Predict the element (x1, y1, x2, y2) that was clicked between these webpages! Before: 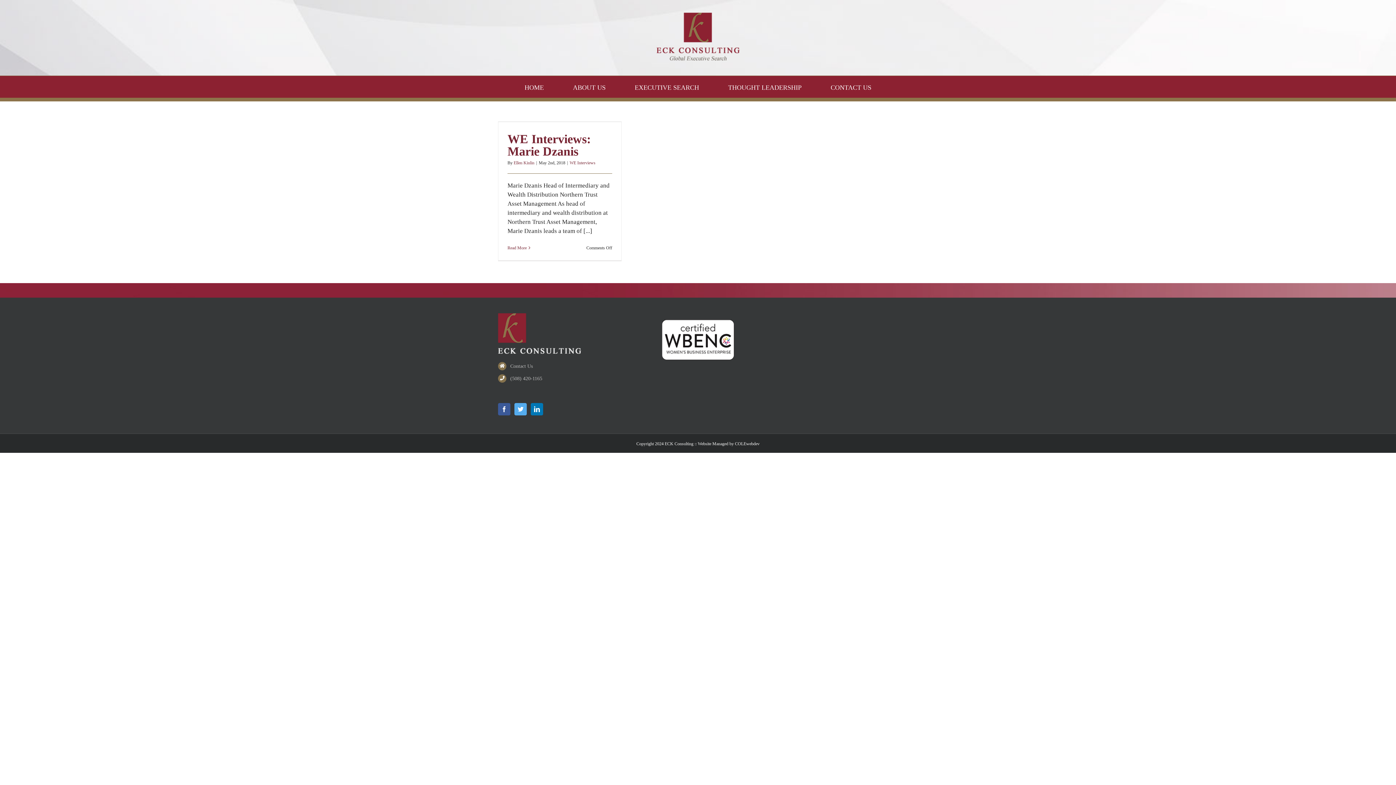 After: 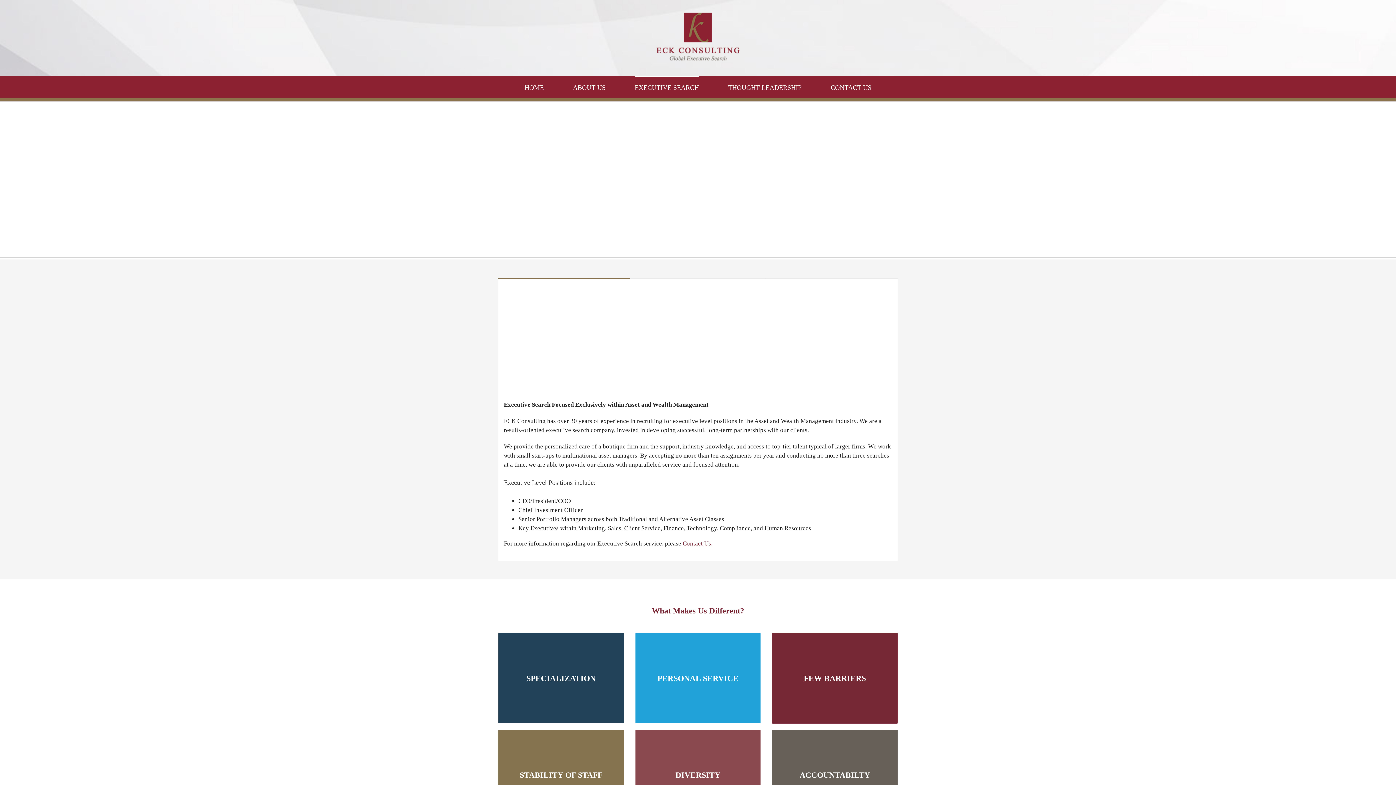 Action: label: EXECUTIVE SEARCH bbox: (634, 76, 699, 97)